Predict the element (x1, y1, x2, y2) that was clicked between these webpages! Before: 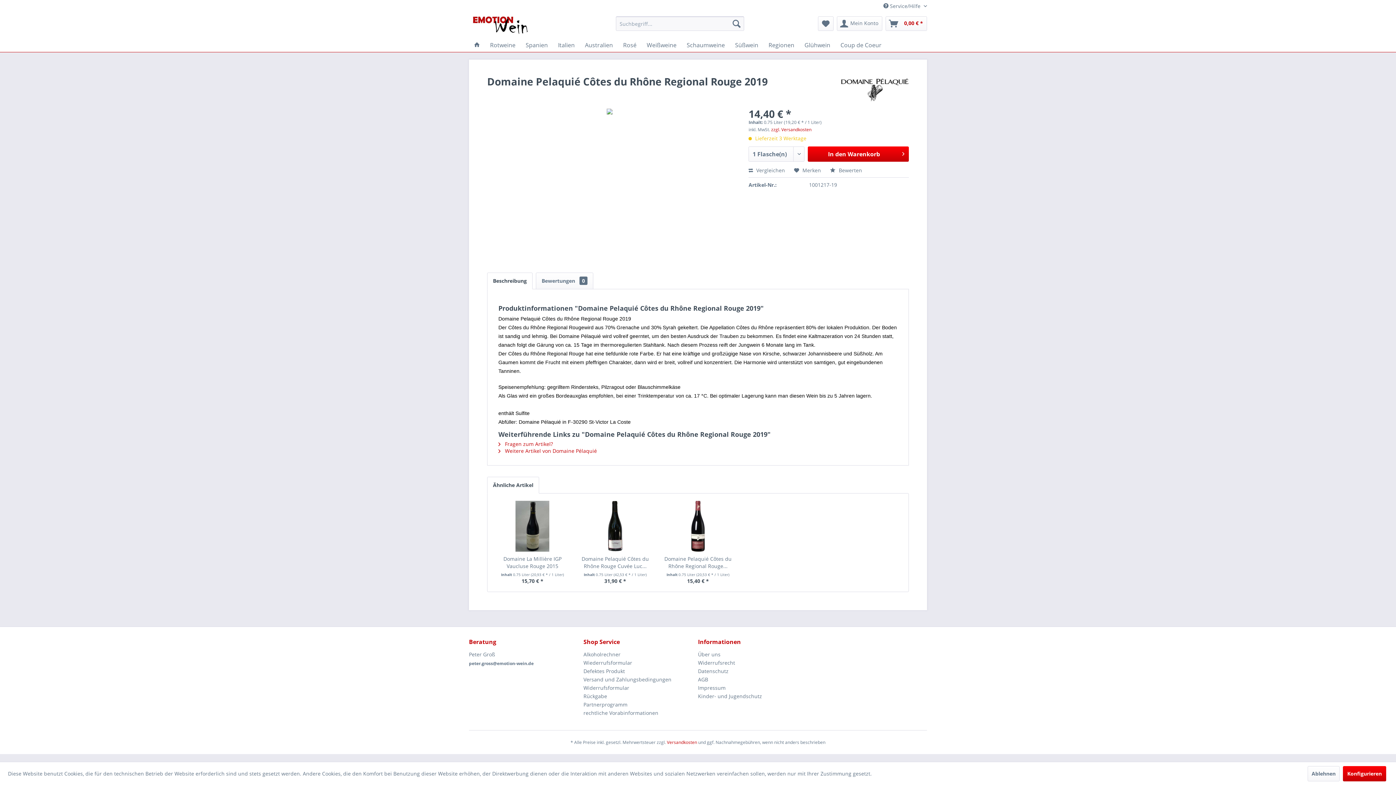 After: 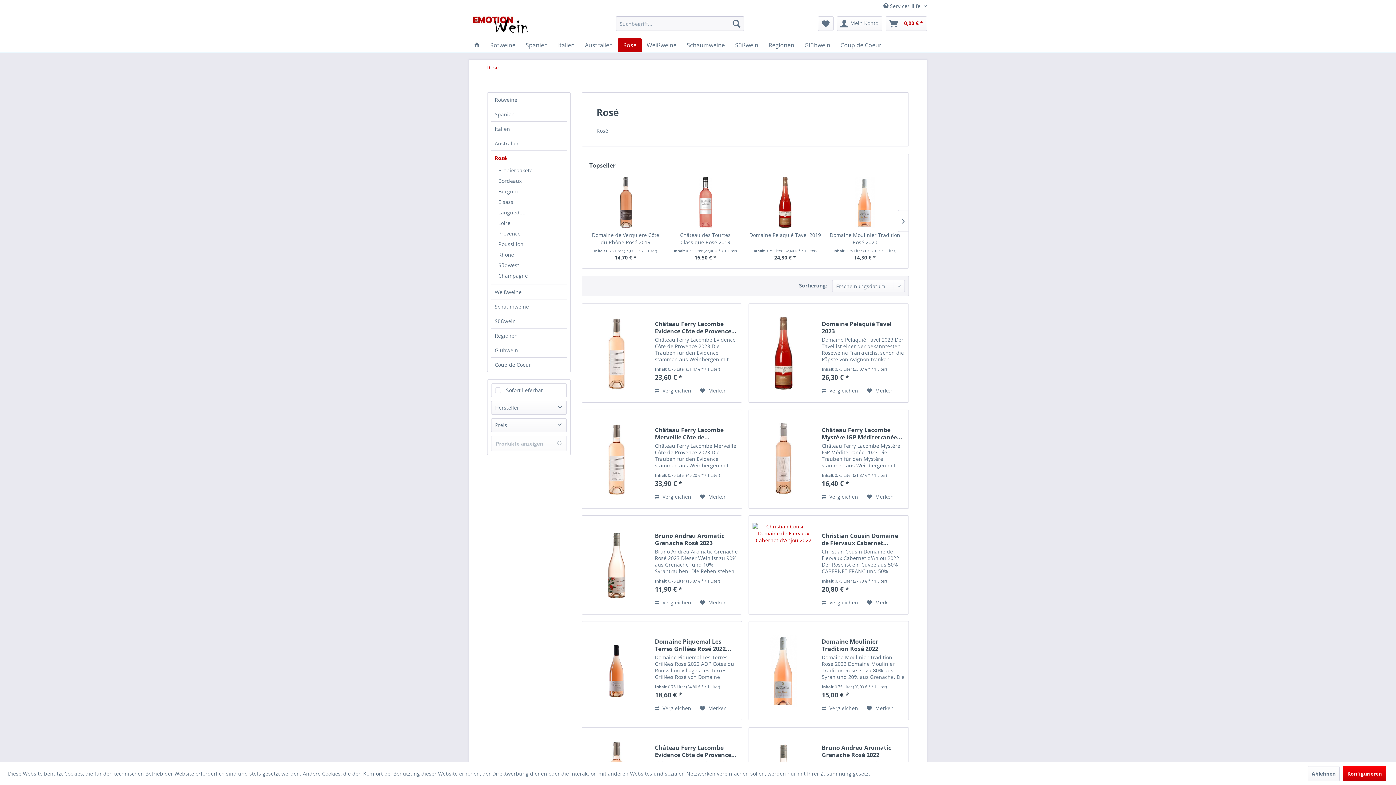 Action: label: Rosé bbox: (618, 38, 641, 52)